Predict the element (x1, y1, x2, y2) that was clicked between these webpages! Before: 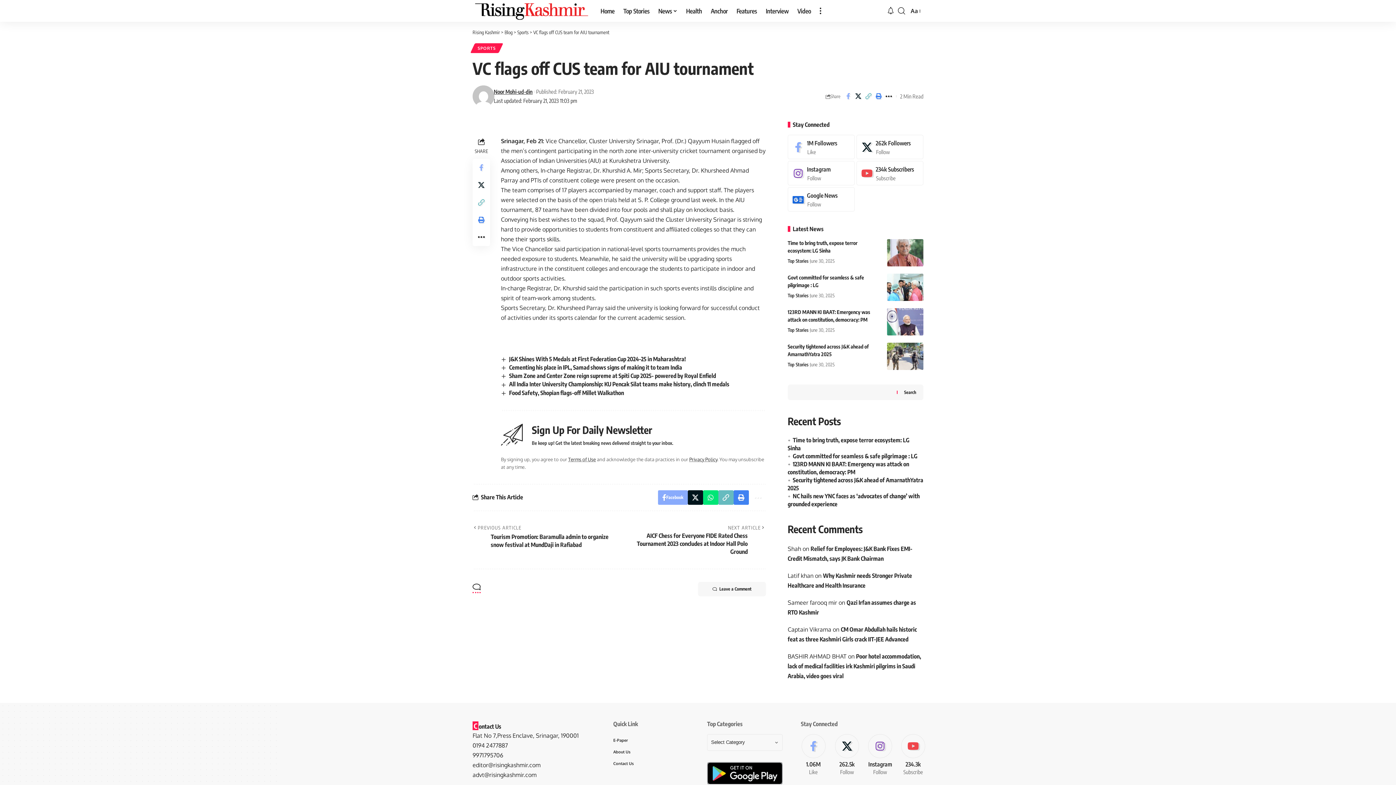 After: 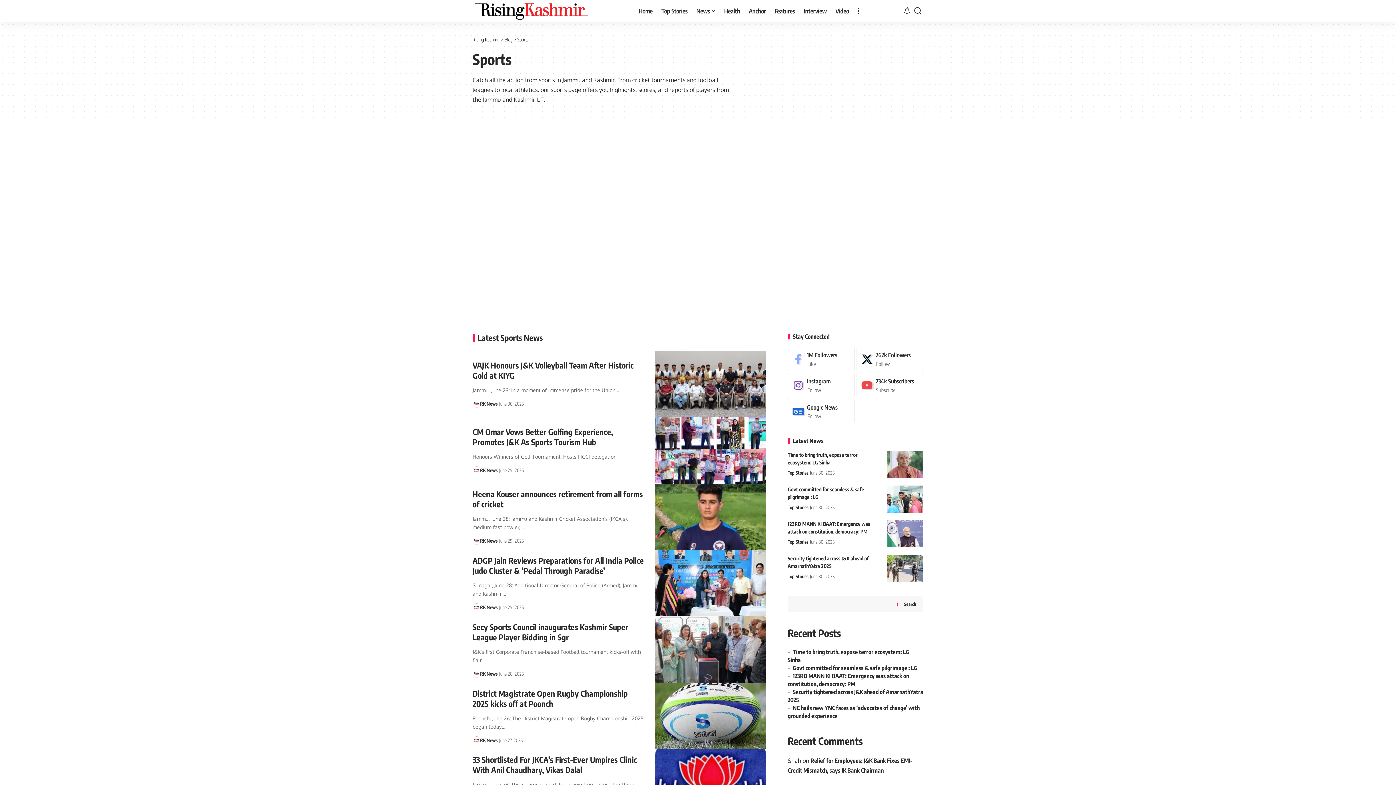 Action: bbox: (517, 29, 528, 35) label: Sports